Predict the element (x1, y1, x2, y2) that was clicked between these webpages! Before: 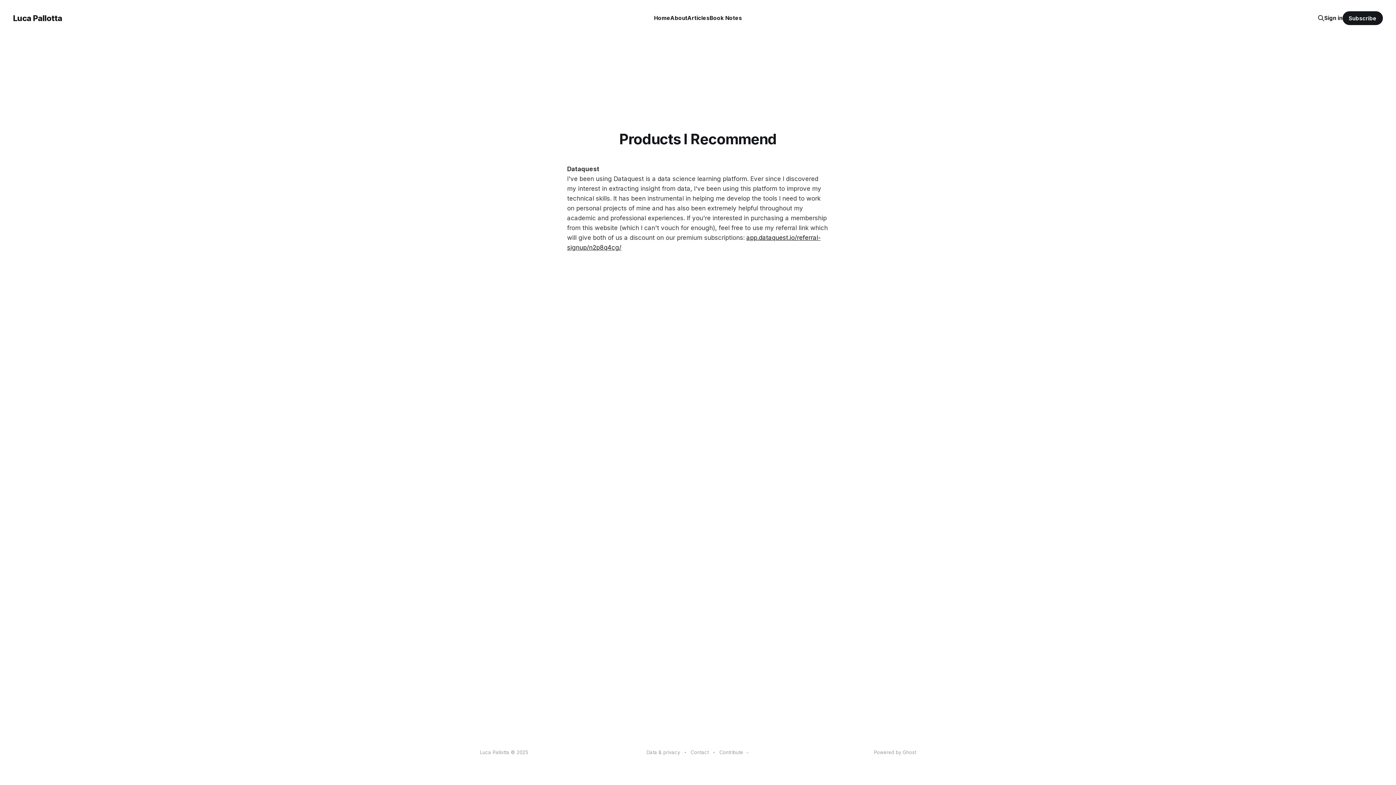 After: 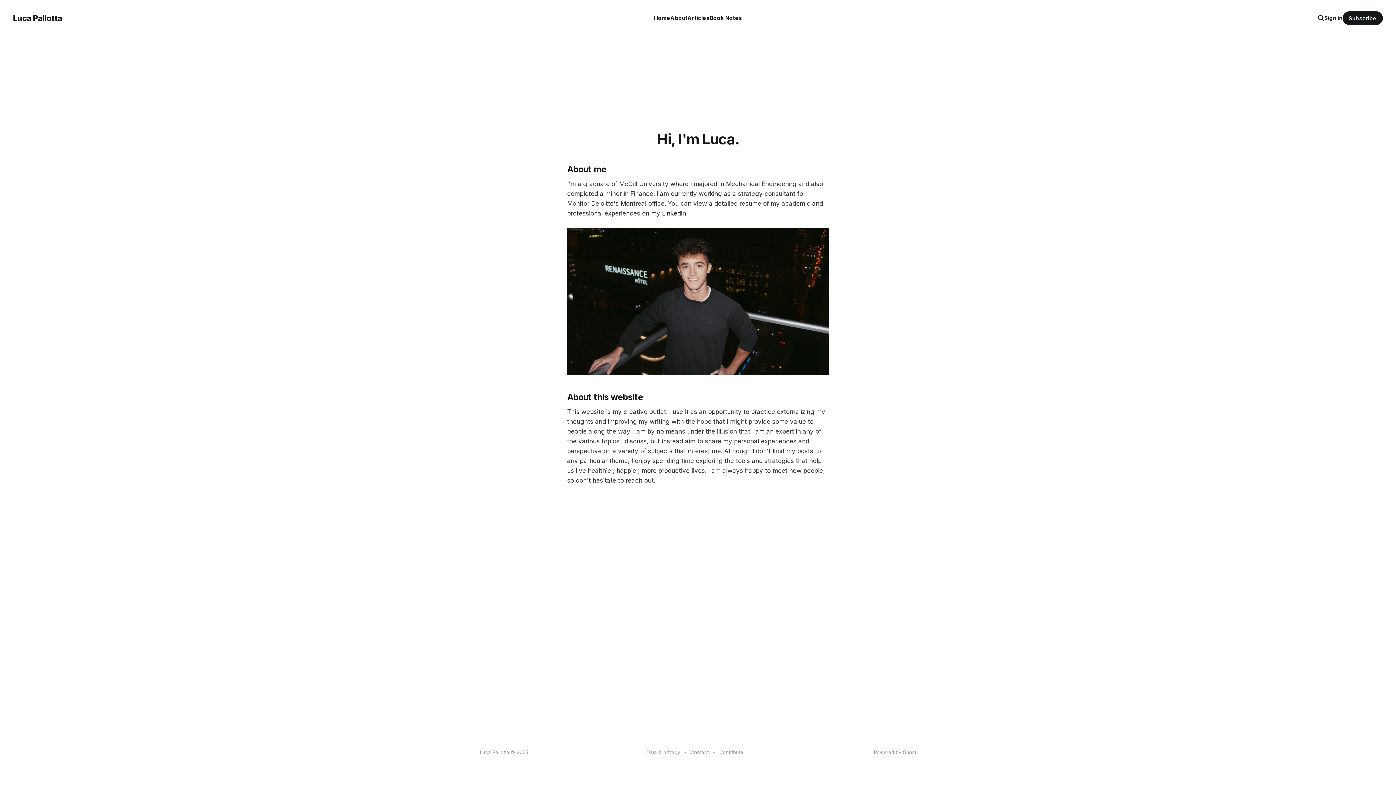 Action: bbox: (670, 14, 687, 21) label: About